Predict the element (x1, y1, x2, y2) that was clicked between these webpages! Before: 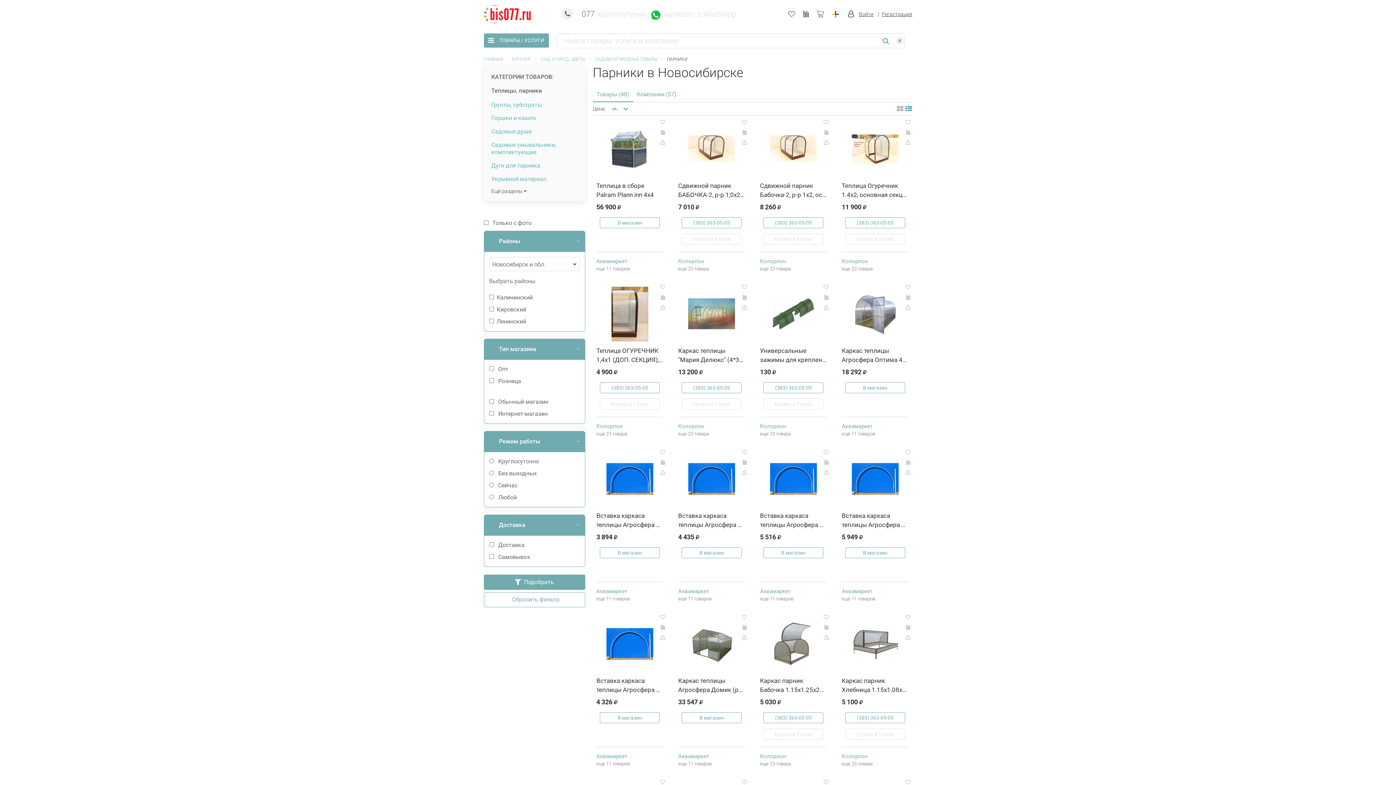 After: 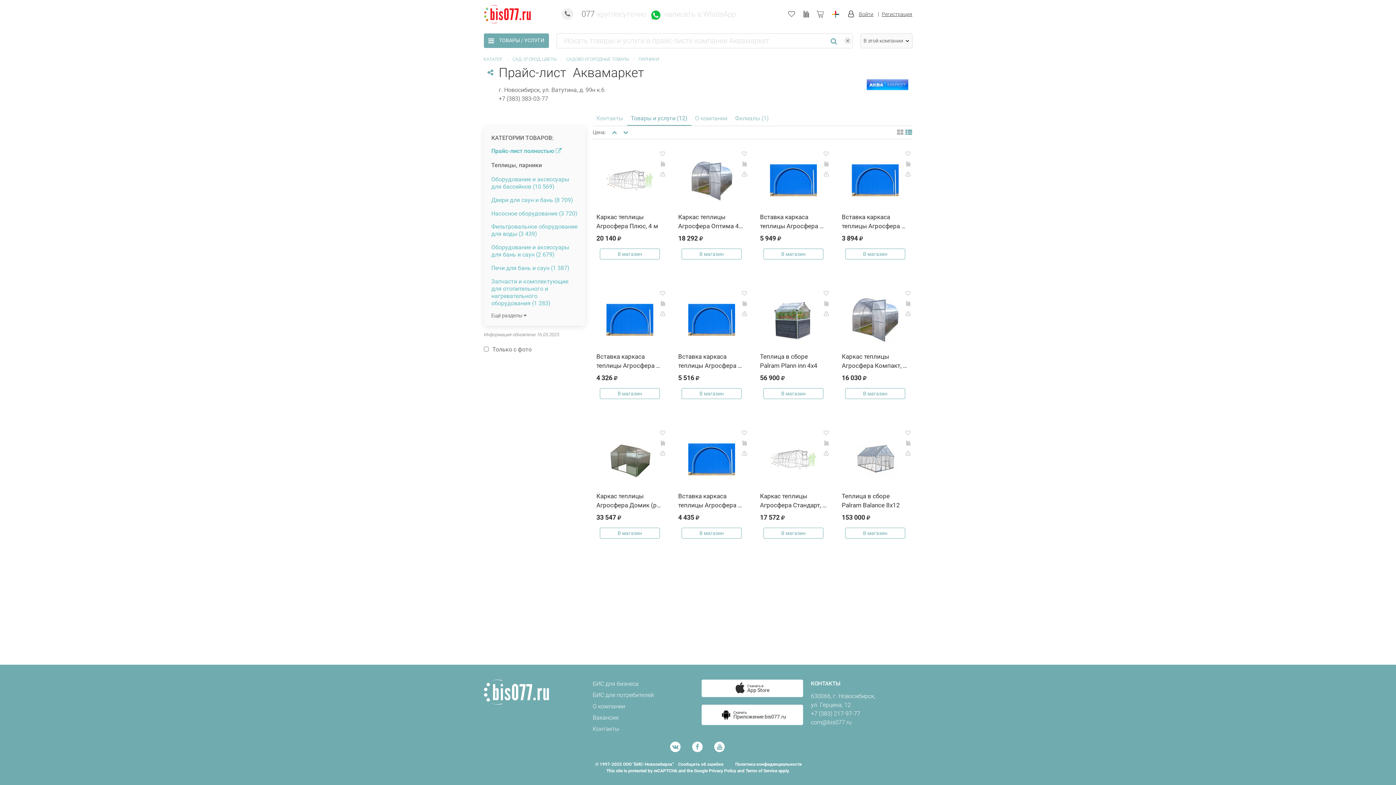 Action: bbox: (842, 595, 908, 602) label: еще 11 товаров